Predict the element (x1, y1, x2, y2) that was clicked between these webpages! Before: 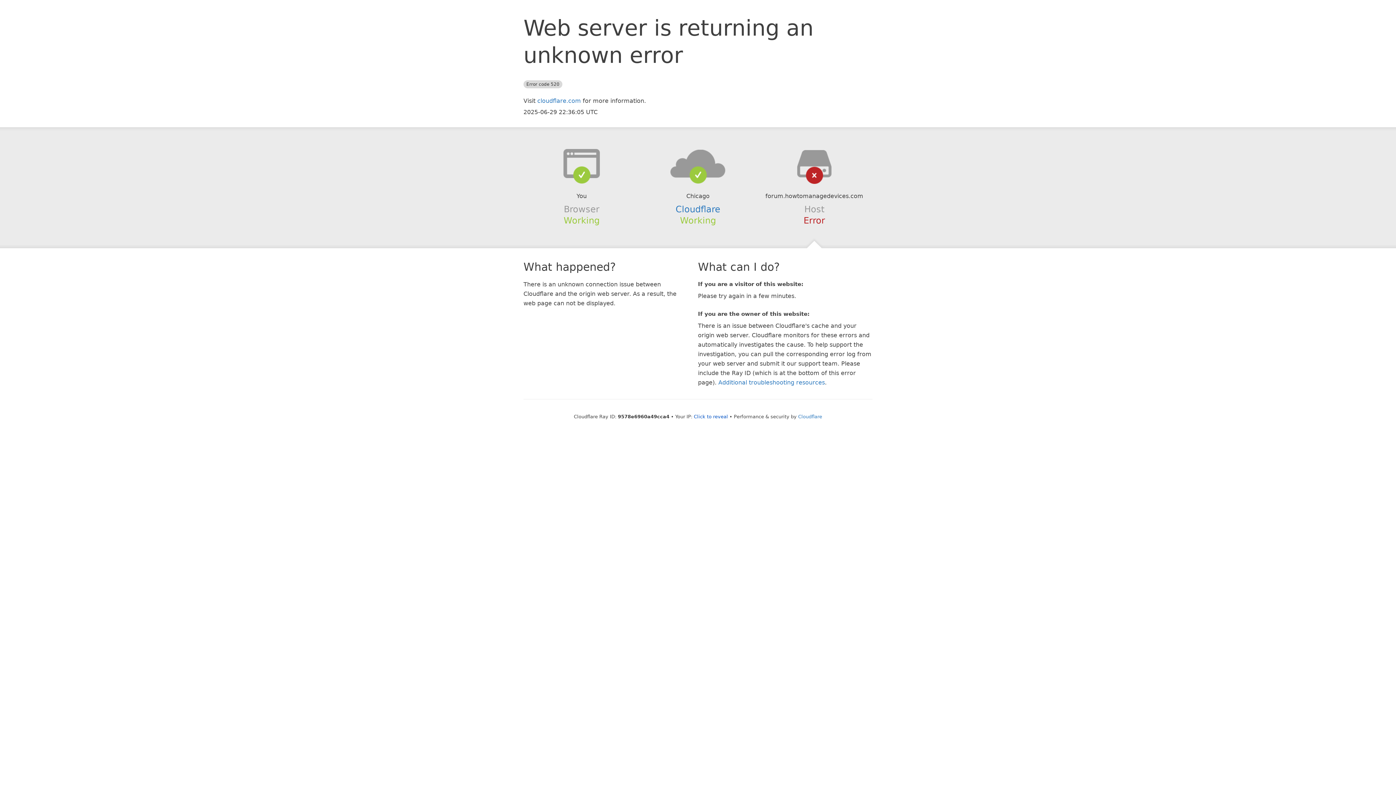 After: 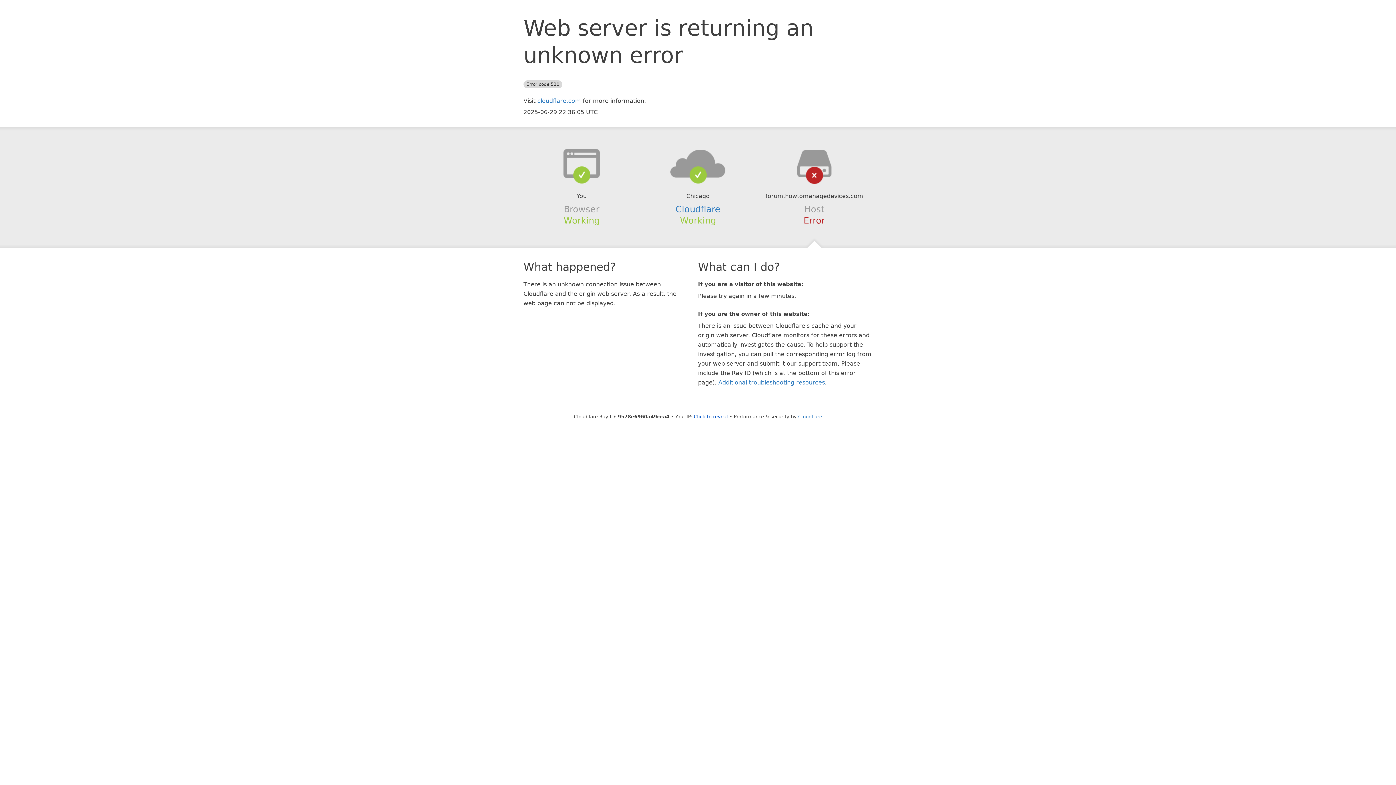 Action: bbox: (639, 148, 756, 178)